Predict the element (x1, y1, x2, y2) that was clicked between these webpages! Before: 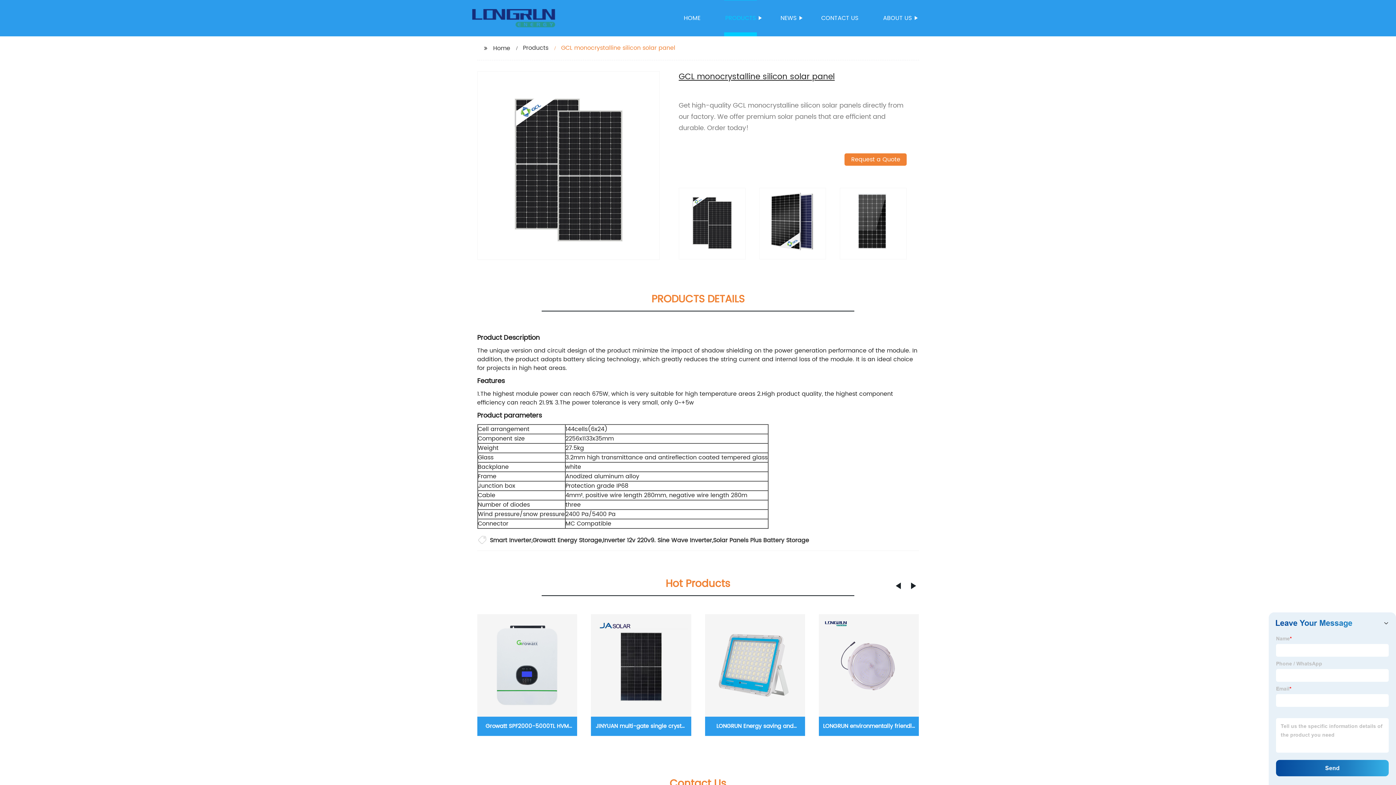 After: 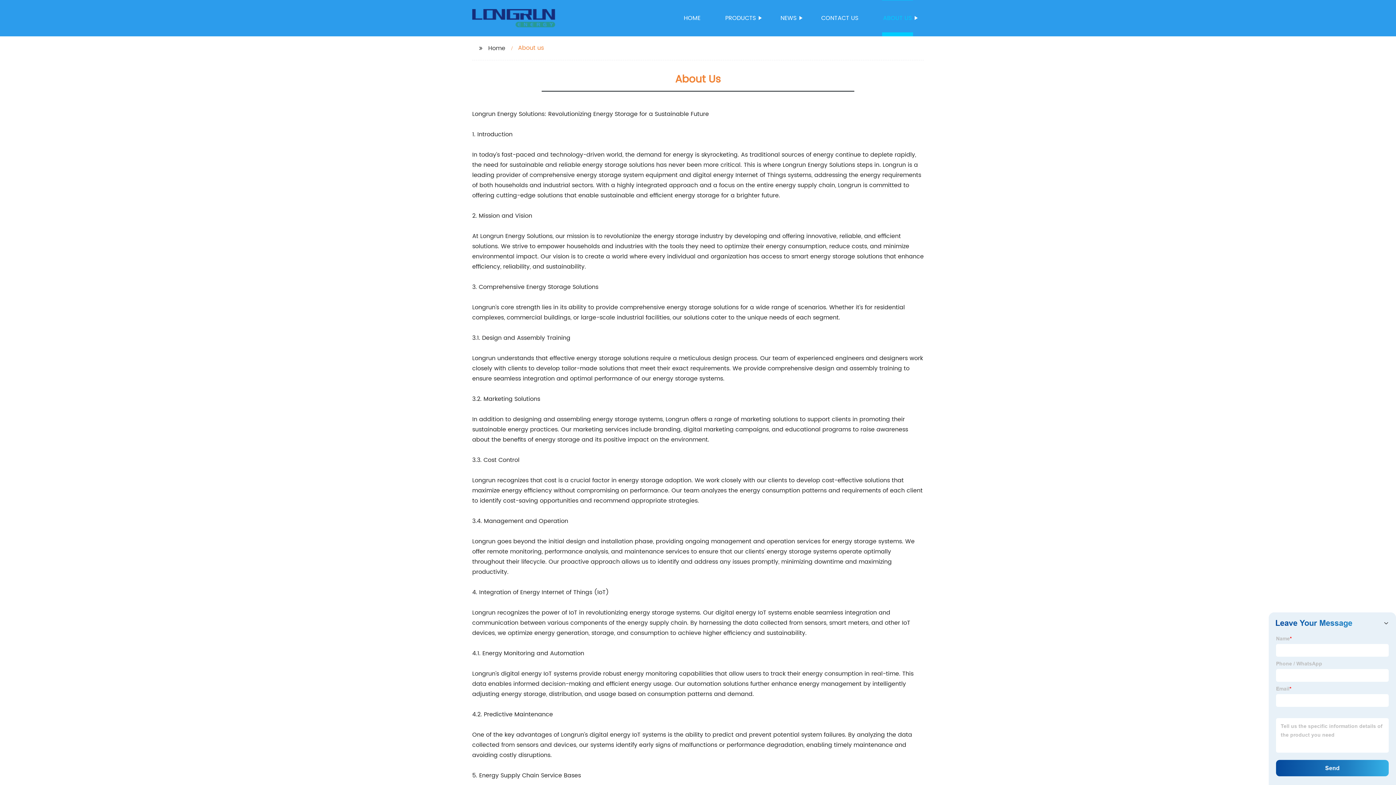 Action: label: ABOUT US bbox: (882, 0, 913, 36)